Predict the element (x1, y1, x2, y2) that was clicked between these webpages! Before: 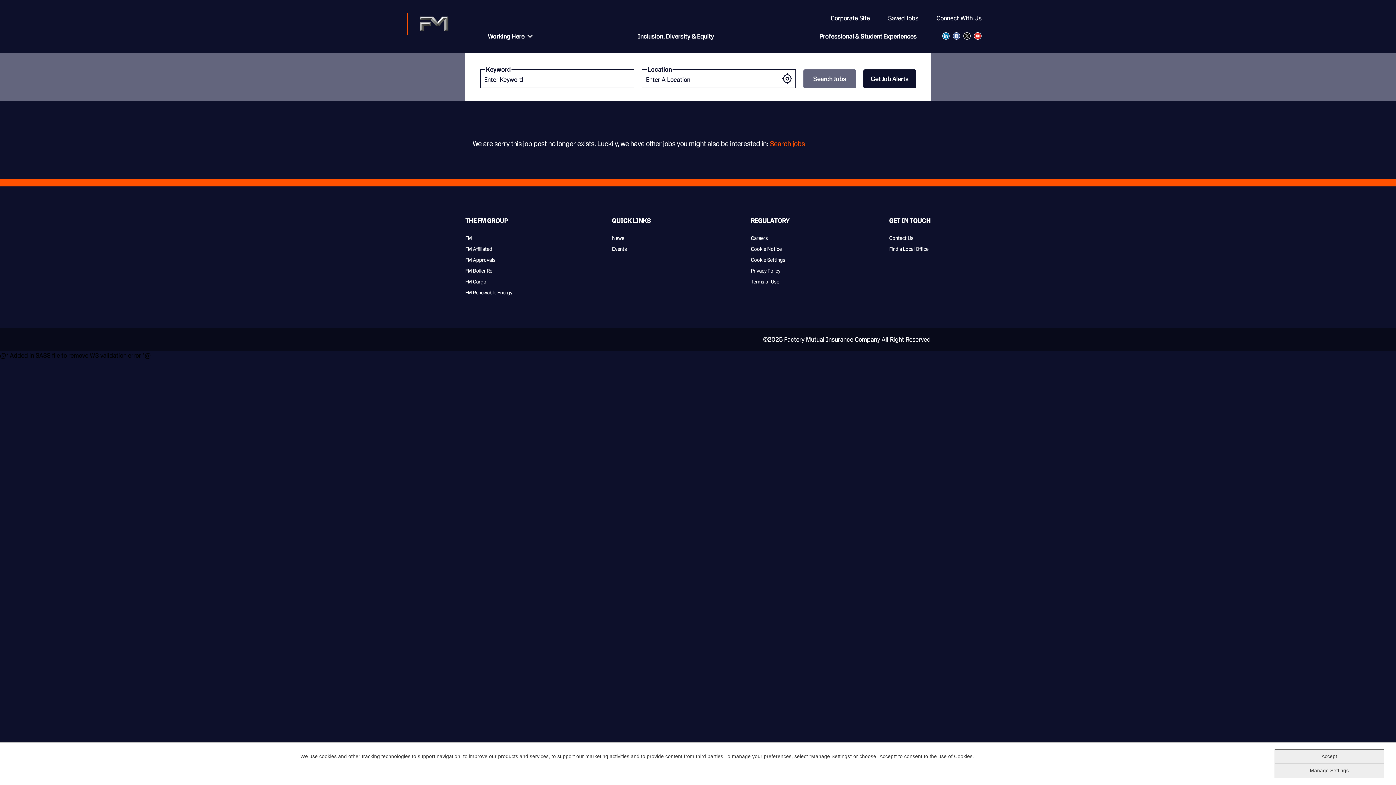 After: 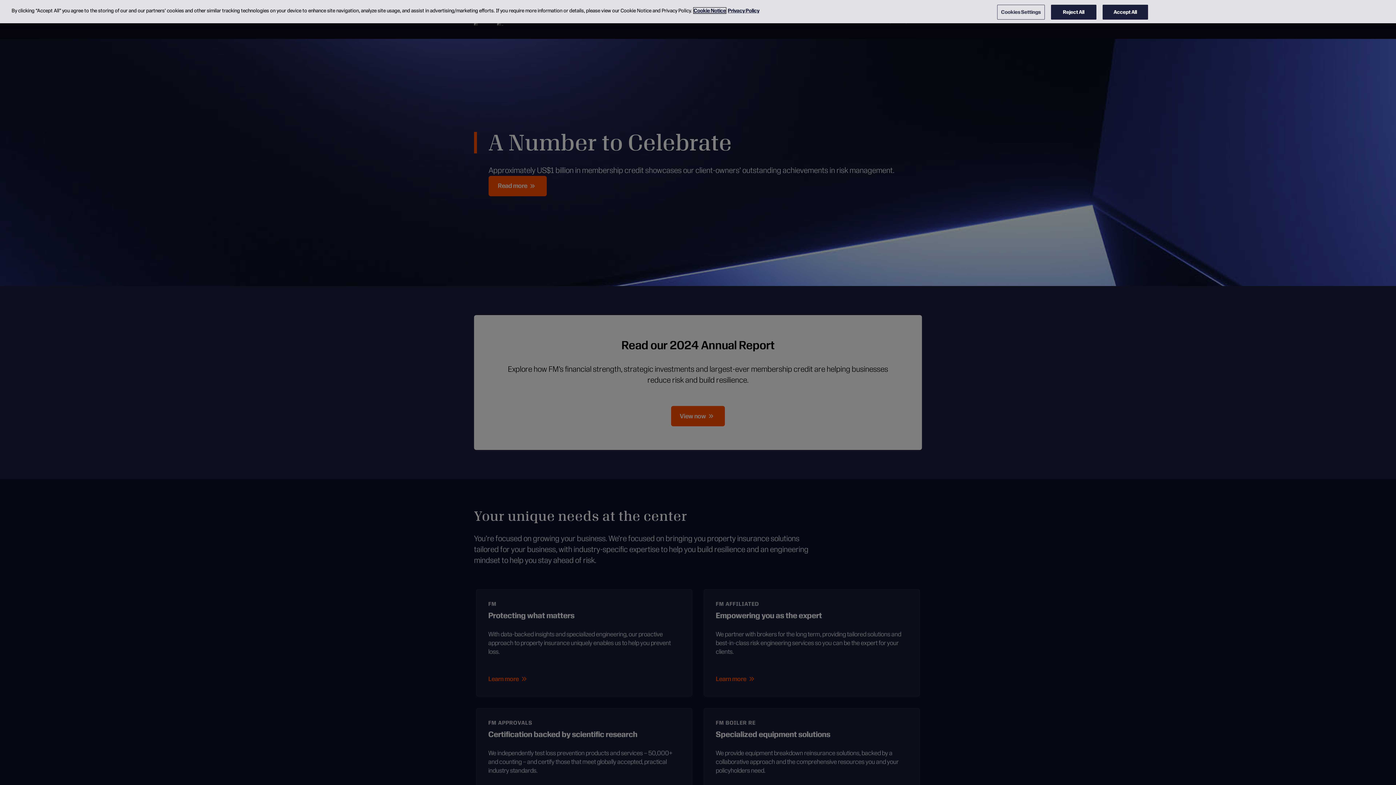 Action: label: Corporate Site bbox: (830, 14, 870, 21)